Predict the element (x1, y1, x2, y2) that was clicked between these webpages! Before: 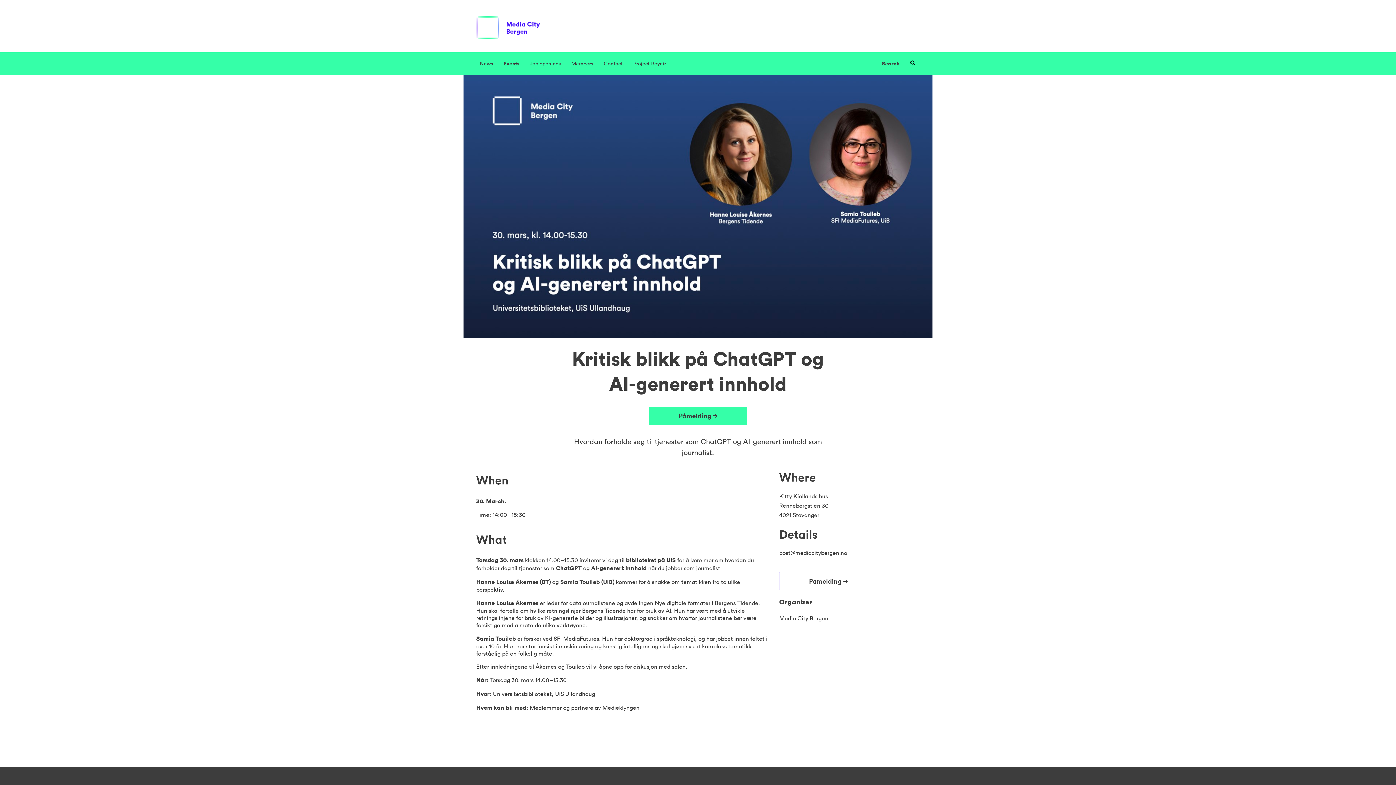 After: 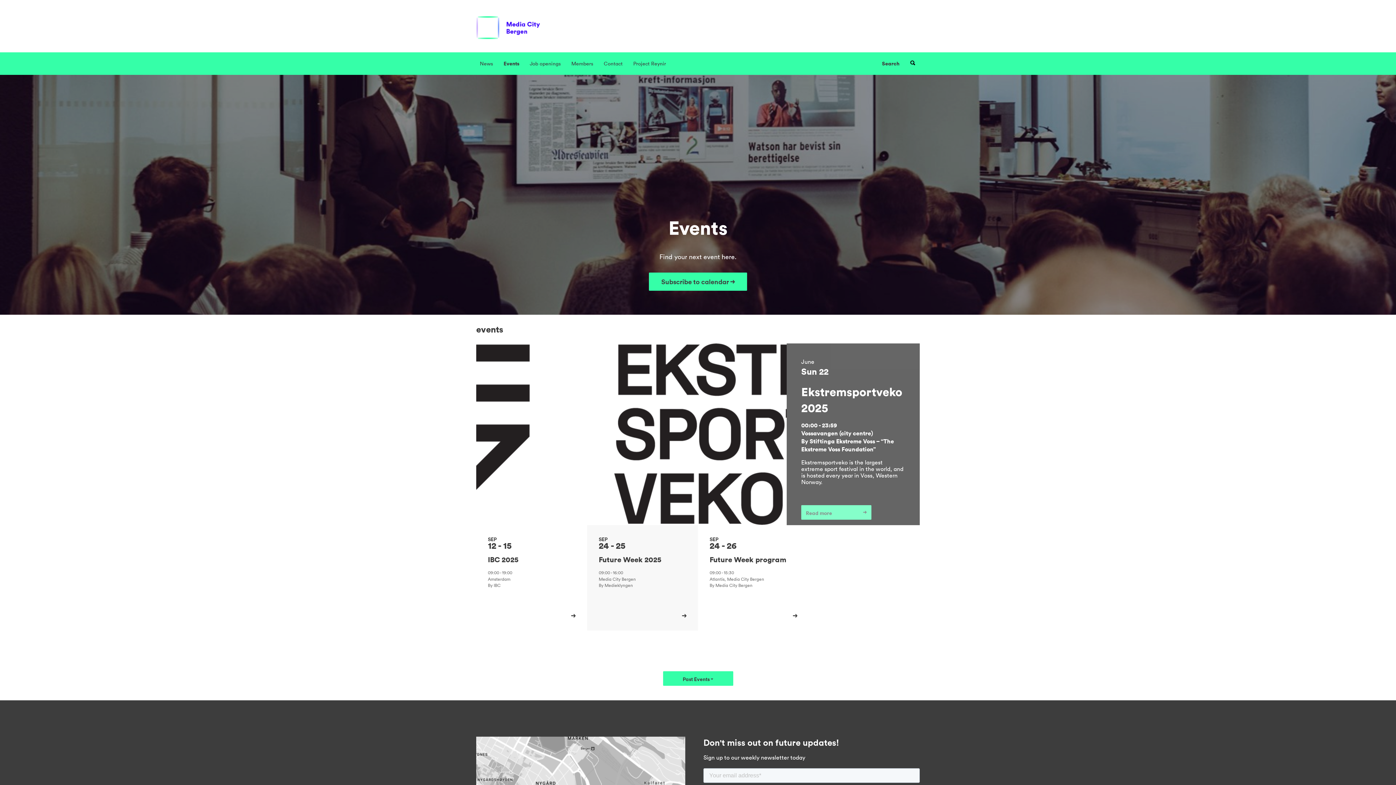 Action: label: Events bbox: (503, 58, 519, 68)